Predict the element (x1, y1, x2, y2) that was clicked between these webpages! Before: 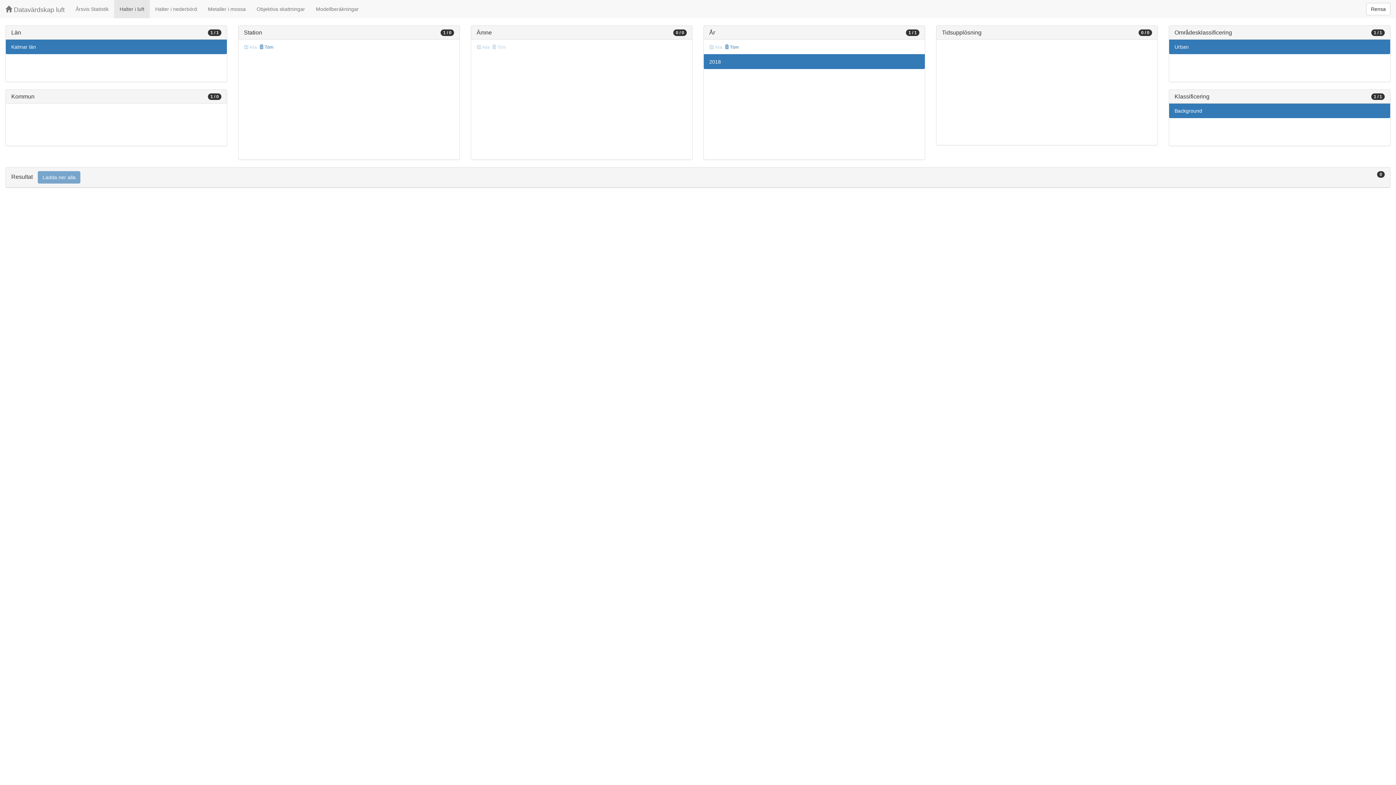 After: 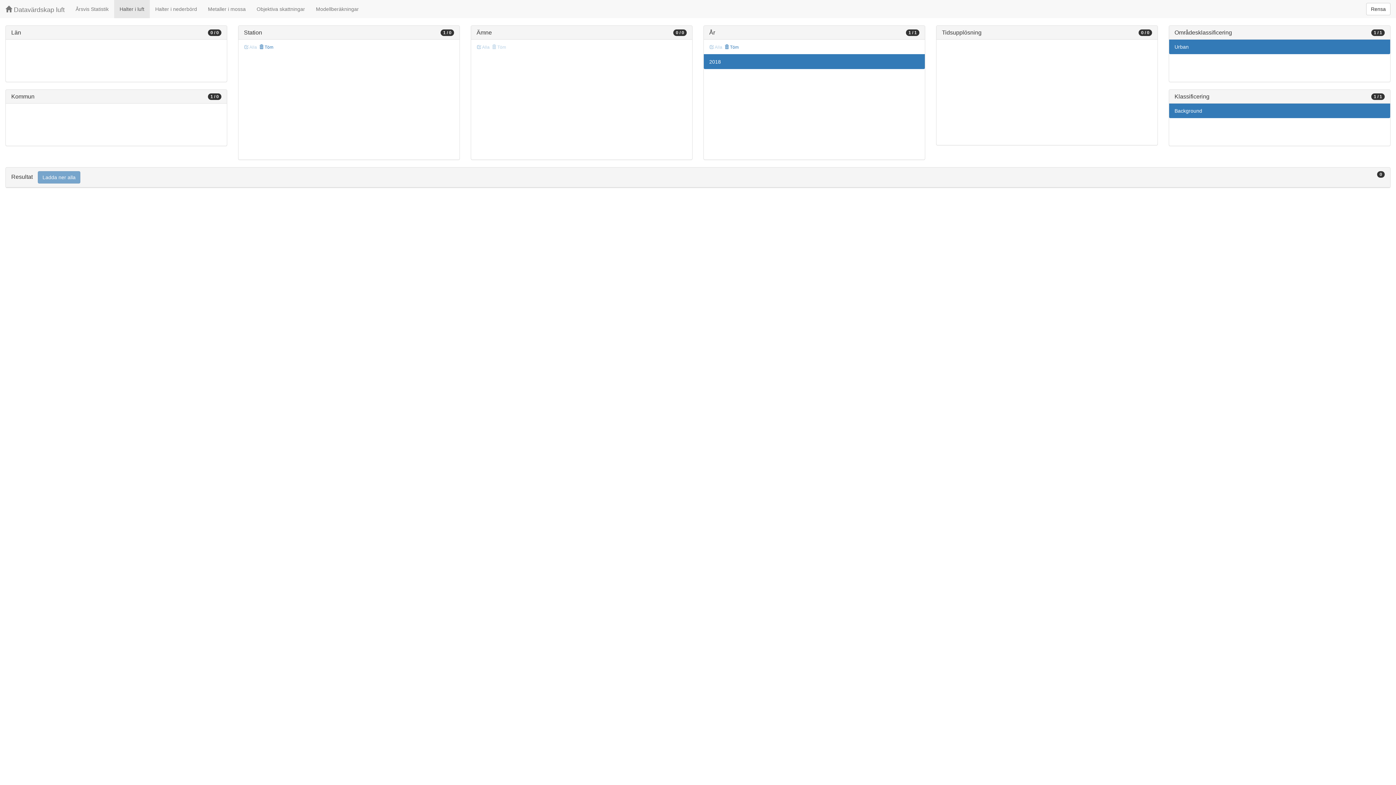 Action: label: Kalmar län bbox: (5, 39, 226, 54)